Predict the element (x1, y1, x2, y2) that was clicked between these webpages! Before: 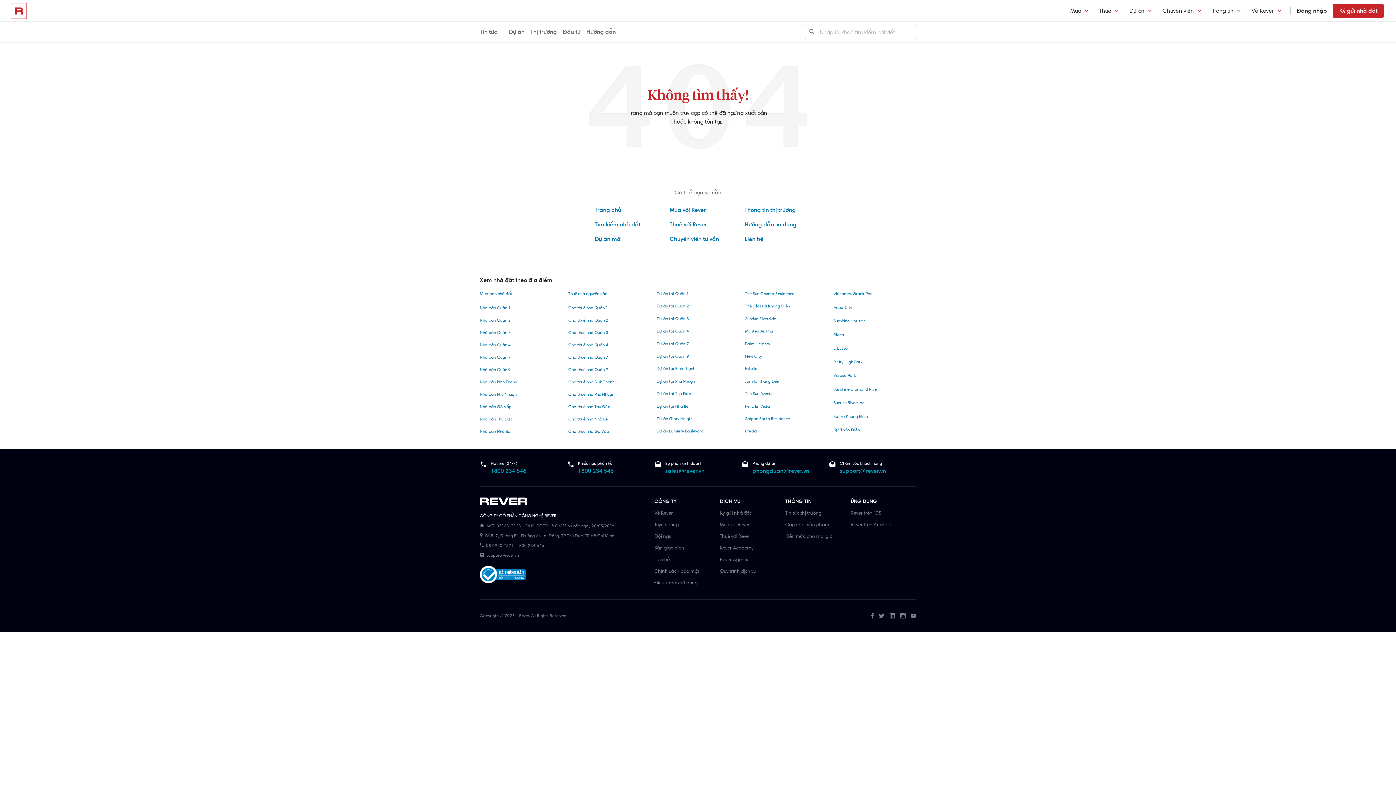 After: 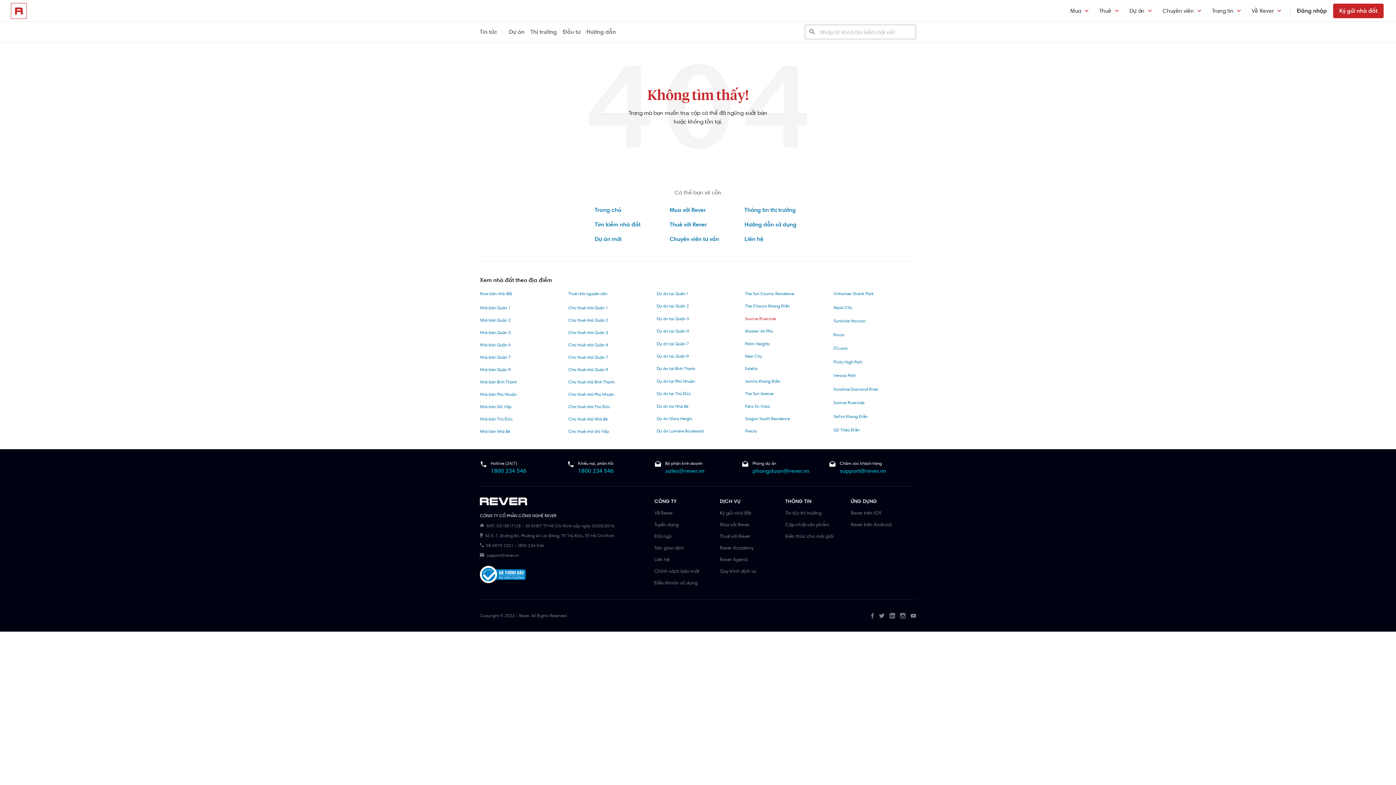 Action: bbox: (745, 315, 820, 322) label: Sunrise Riverside